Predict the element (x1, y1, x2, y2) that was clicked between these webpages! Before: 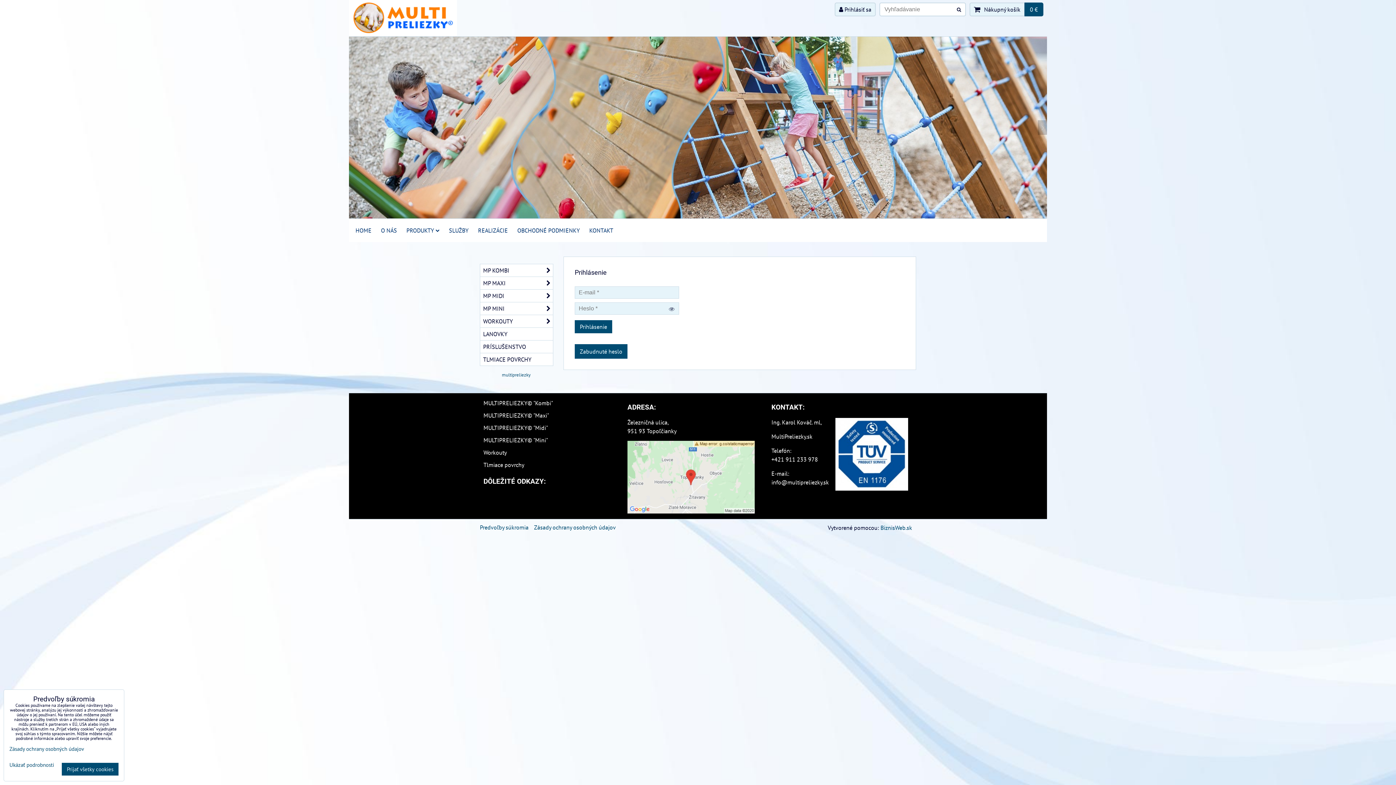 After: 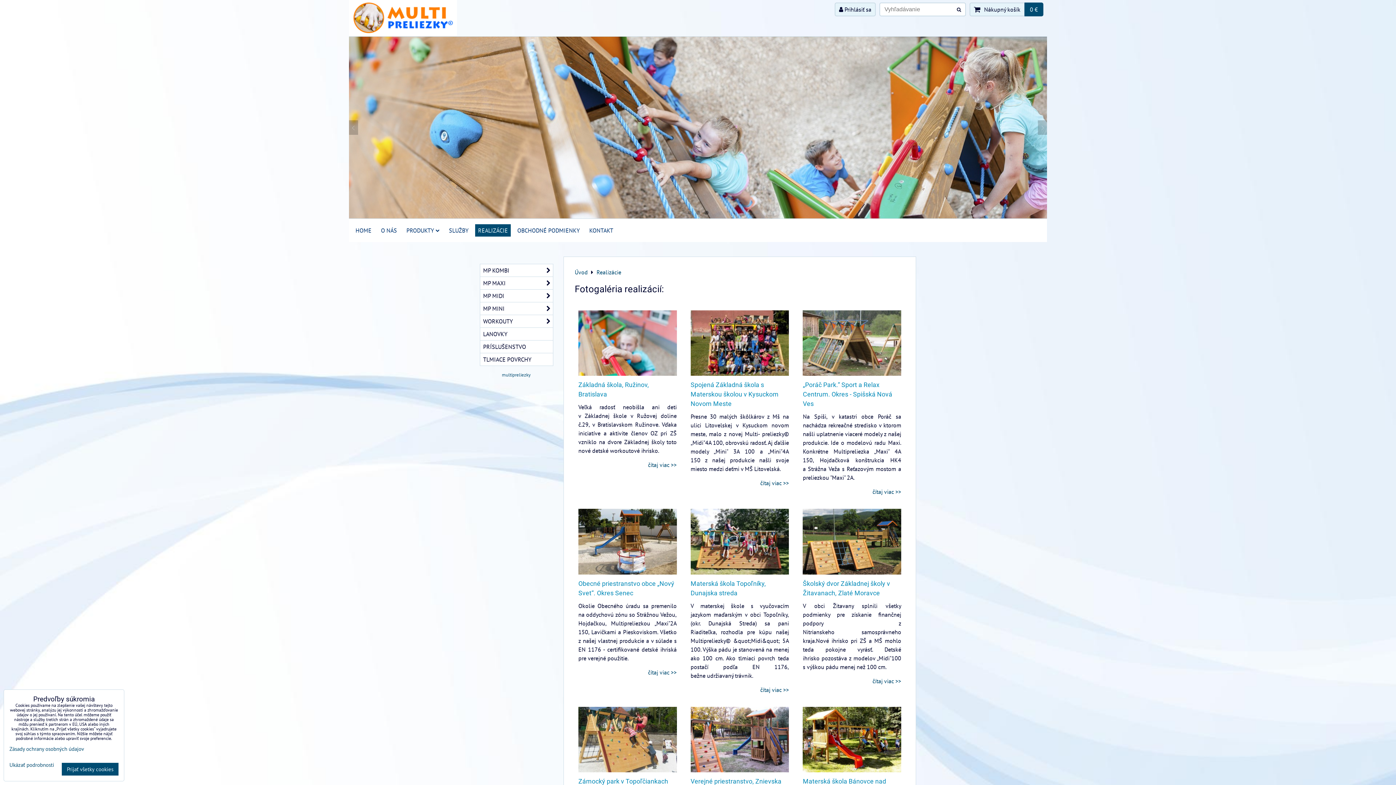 Action: label: REALIZÁCIE bbox: (475, 224, 510, 236)